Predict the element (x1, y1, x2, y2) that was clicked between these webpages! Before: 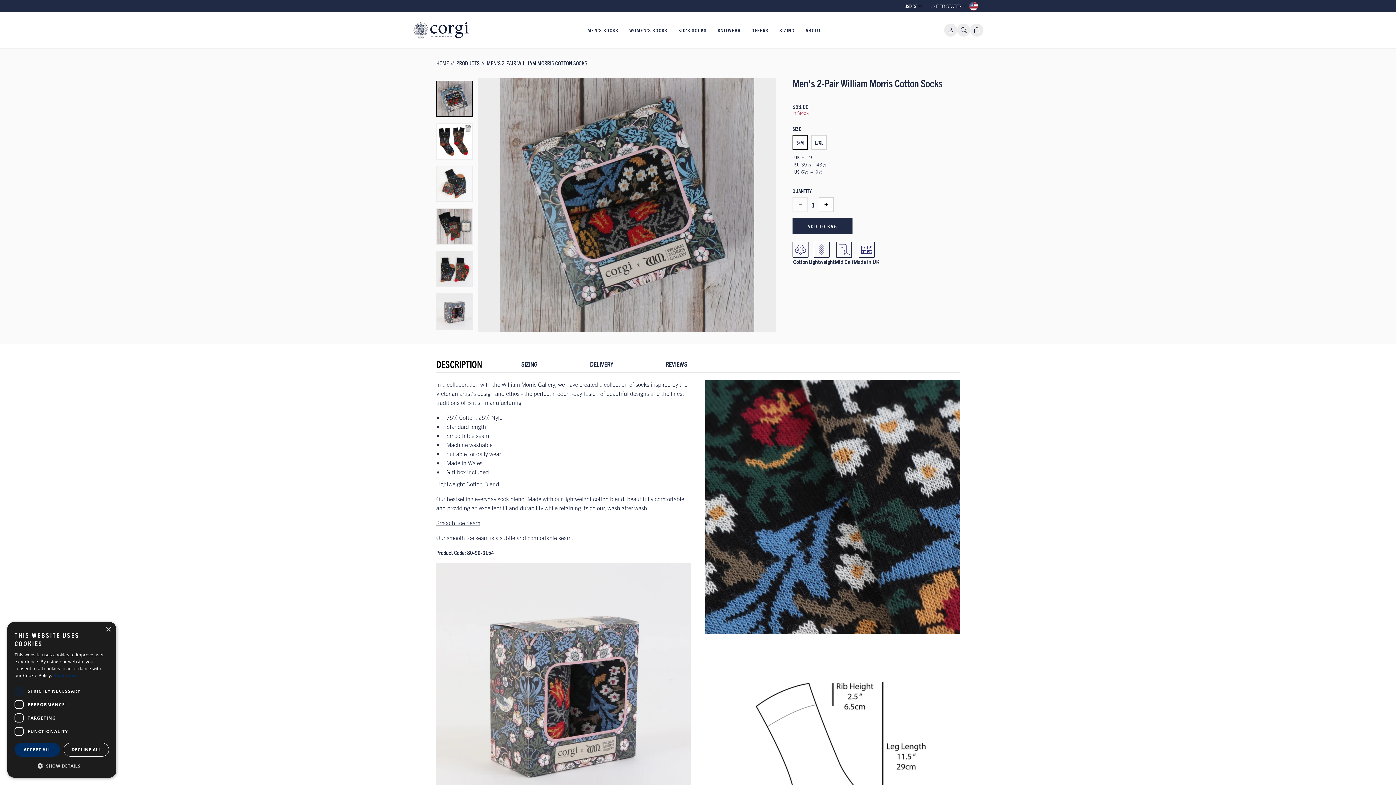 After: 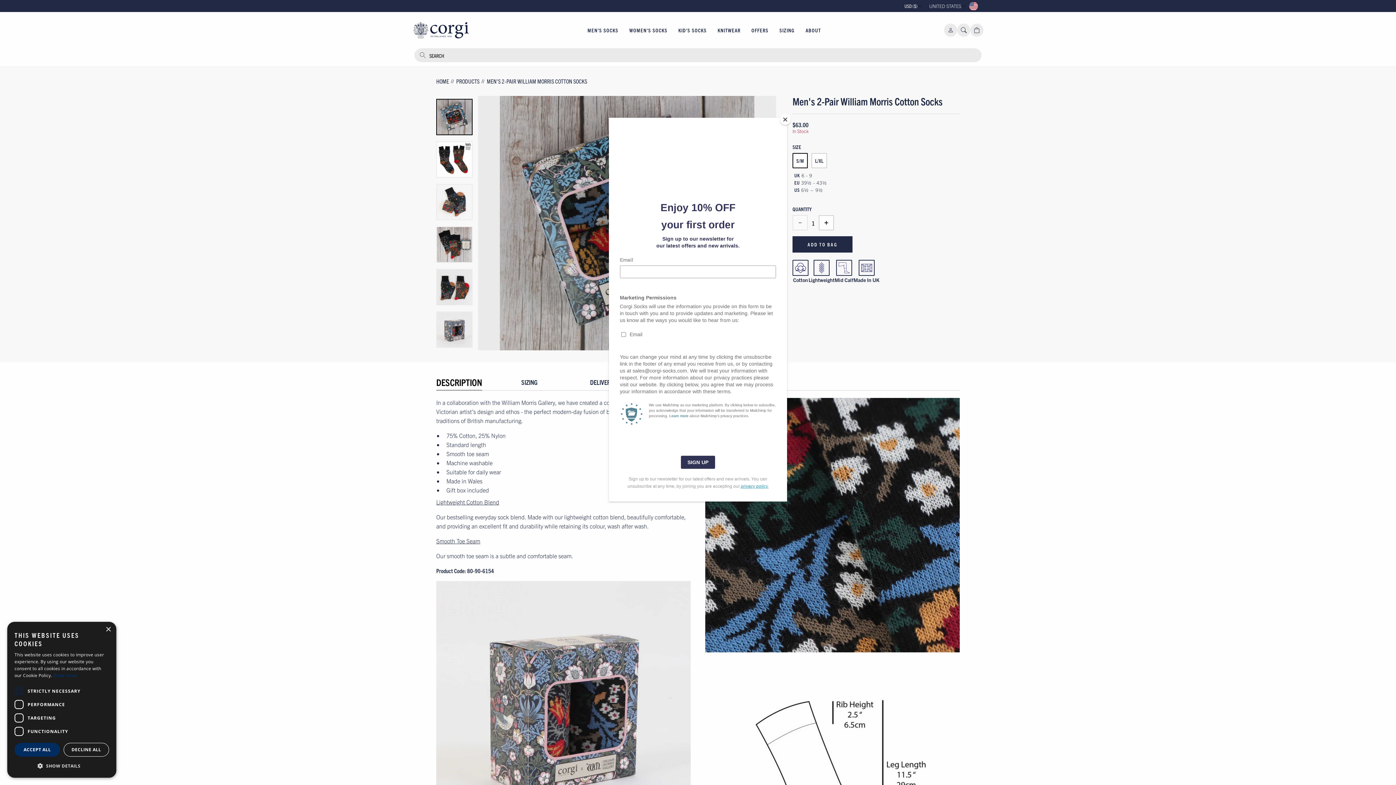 Action: bbox: (957, 23, 970, 36)